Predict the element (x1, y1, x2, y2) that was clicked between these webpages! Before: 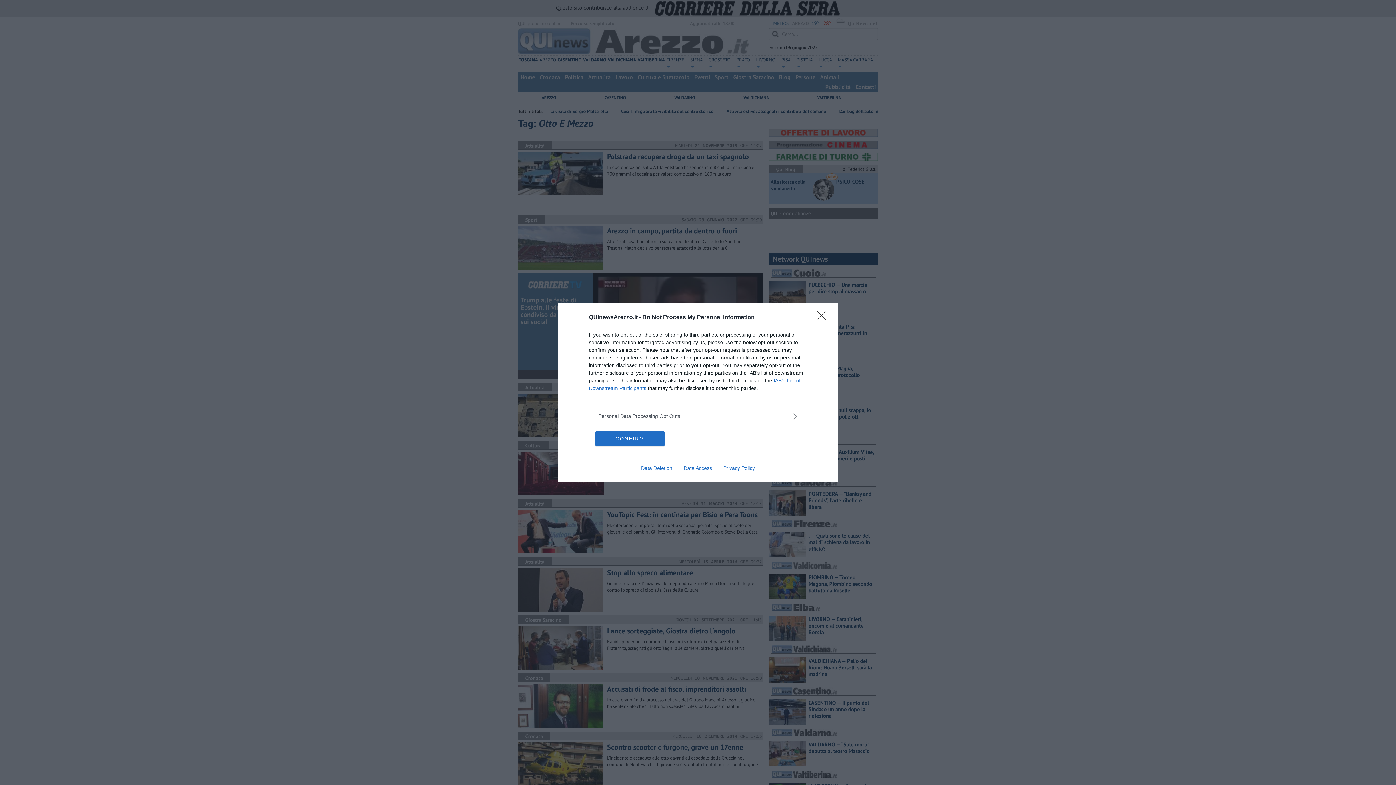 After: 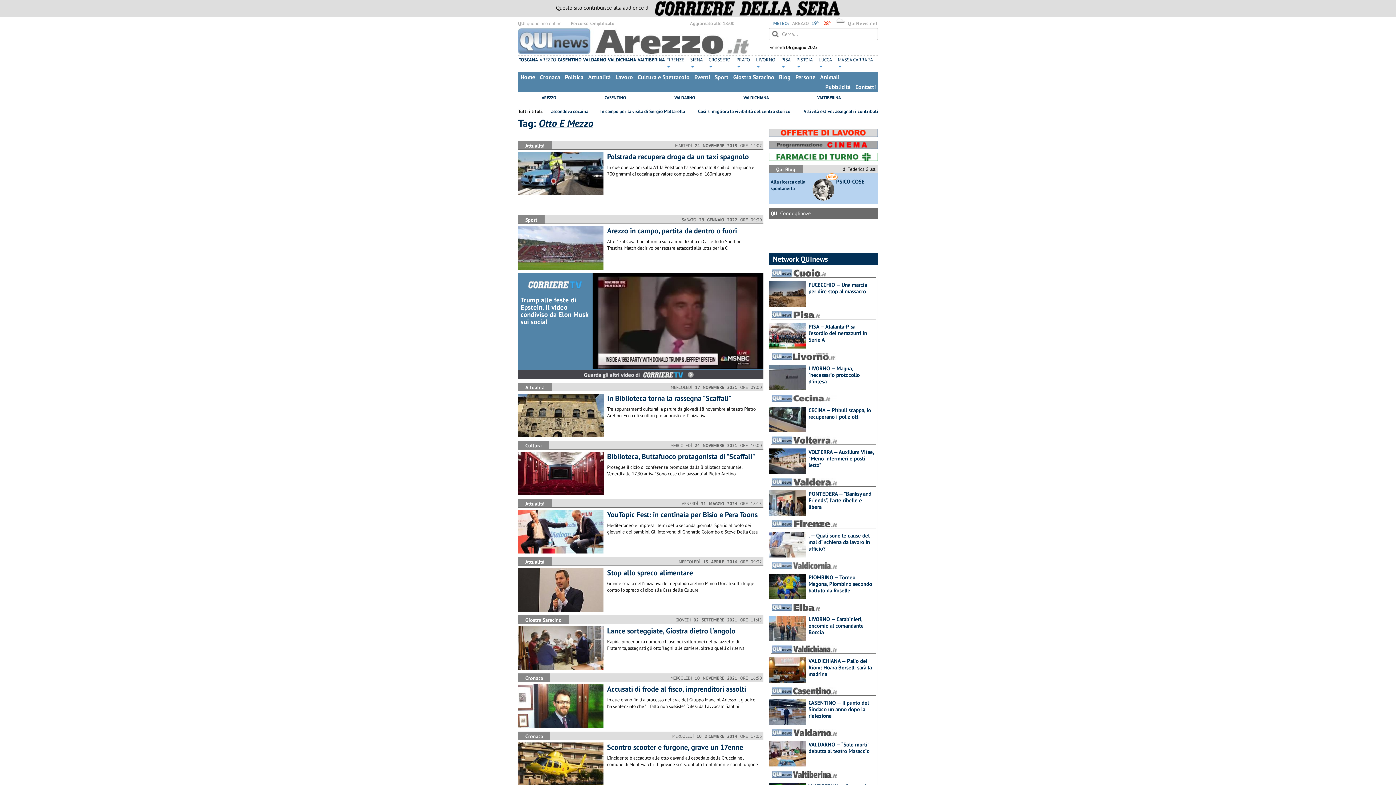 Action: label: CONFIRM bbox: (595, 431, 664, 446)